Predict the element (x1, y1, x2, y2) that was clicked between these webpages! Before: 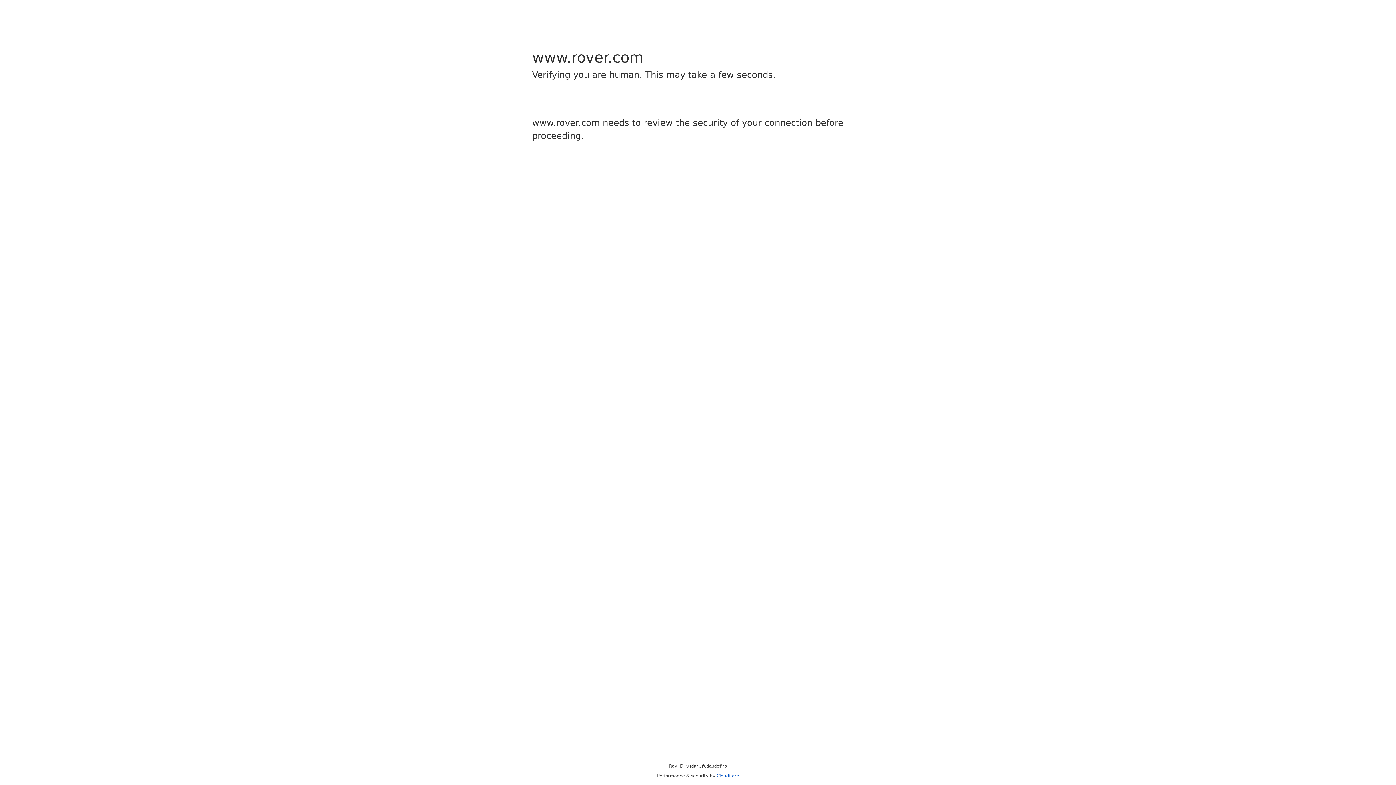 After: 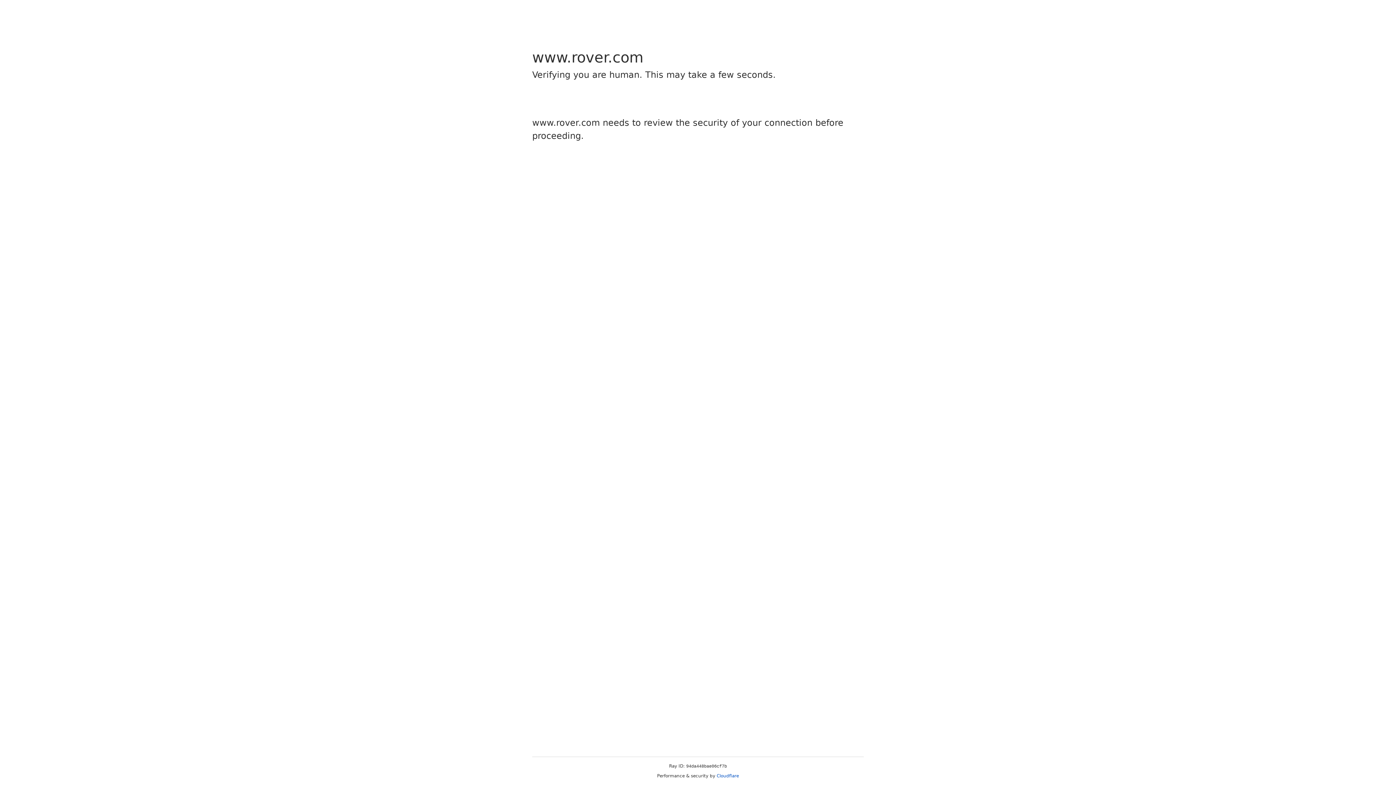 Action: bbox: (716, 773, 739, 778) label: Cloudflare